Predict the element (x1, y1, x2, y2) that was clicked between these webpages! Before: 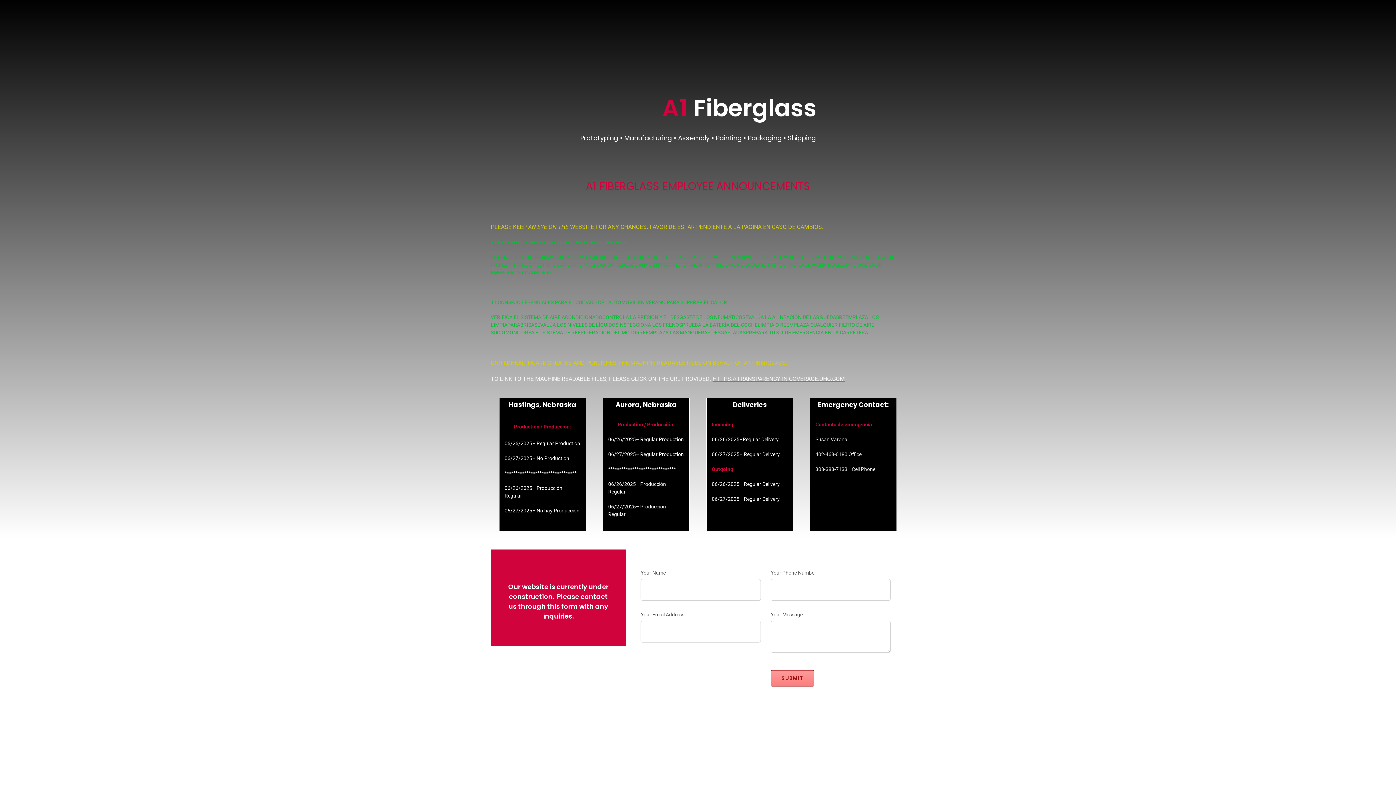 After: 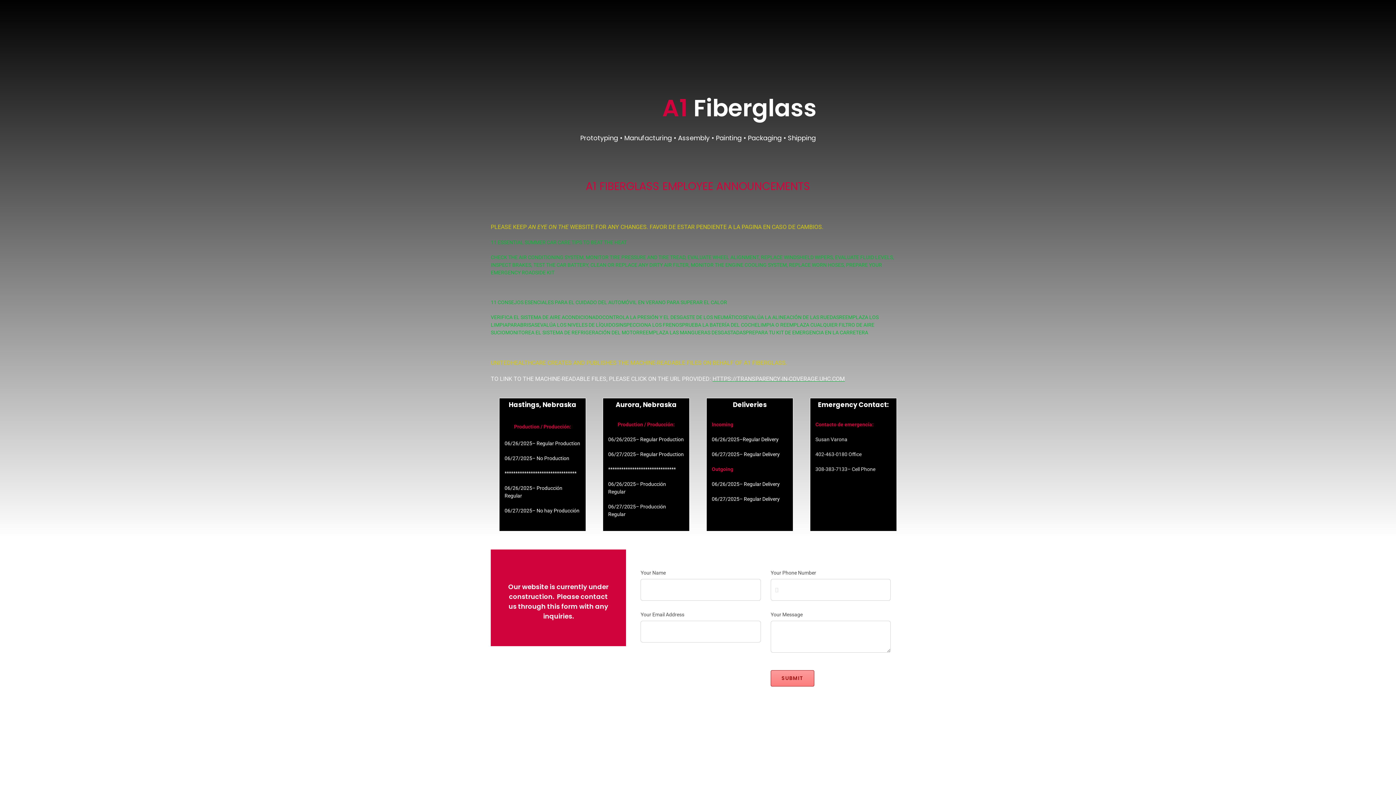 Action: bbox: (815, 466, 847, 472) label: 308-383-7133